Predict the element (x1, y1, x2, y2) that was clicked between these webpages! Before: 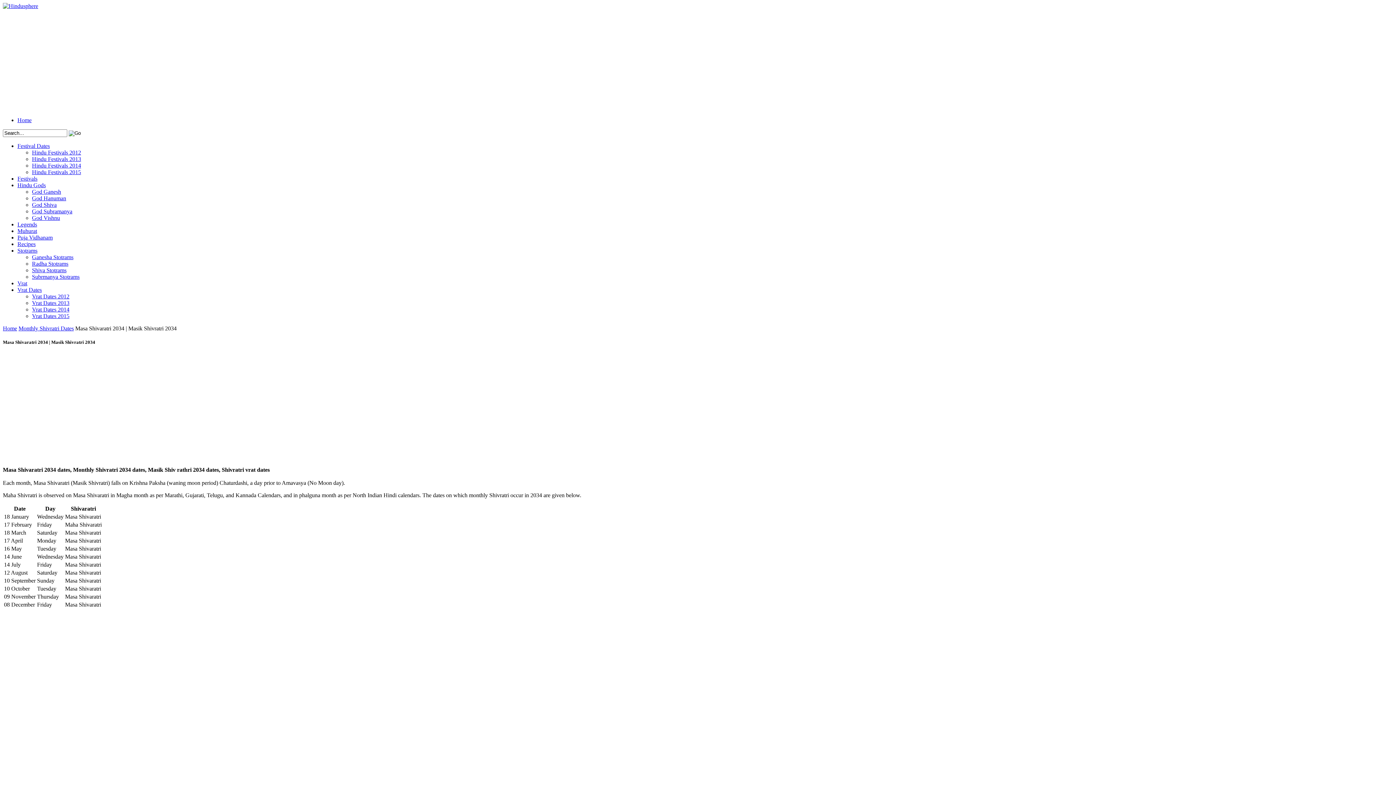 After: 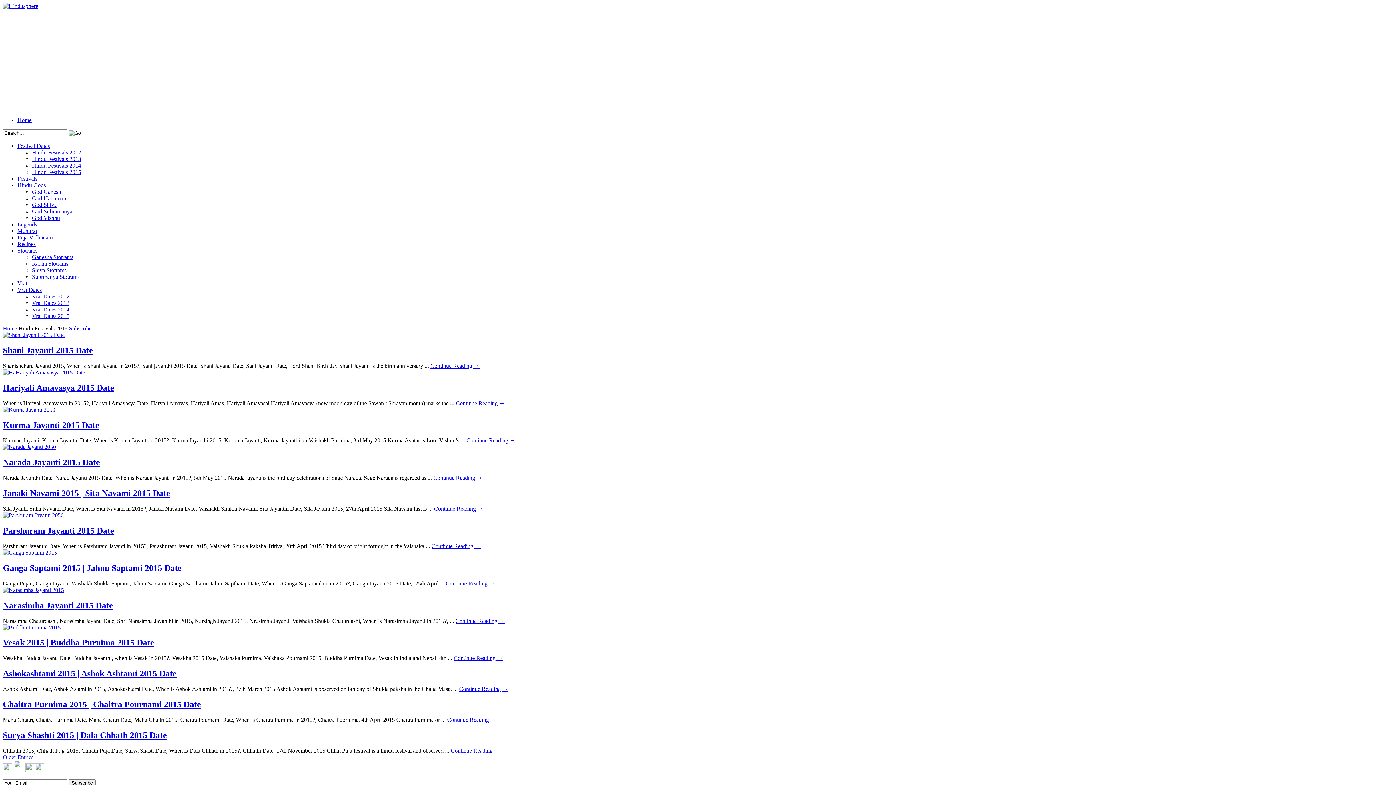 Action: bbox: (32, 169, 81, 175) label: Hindu Festivals 2015